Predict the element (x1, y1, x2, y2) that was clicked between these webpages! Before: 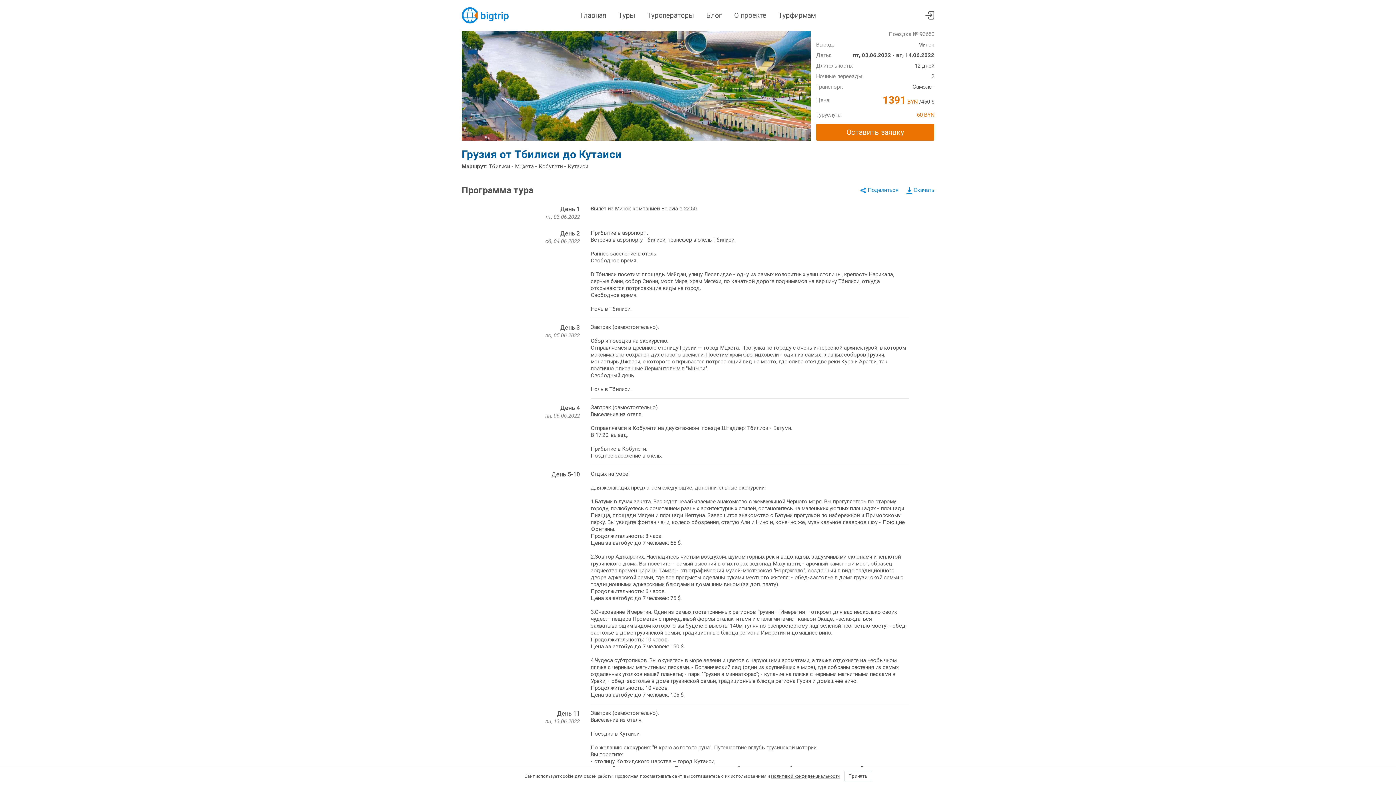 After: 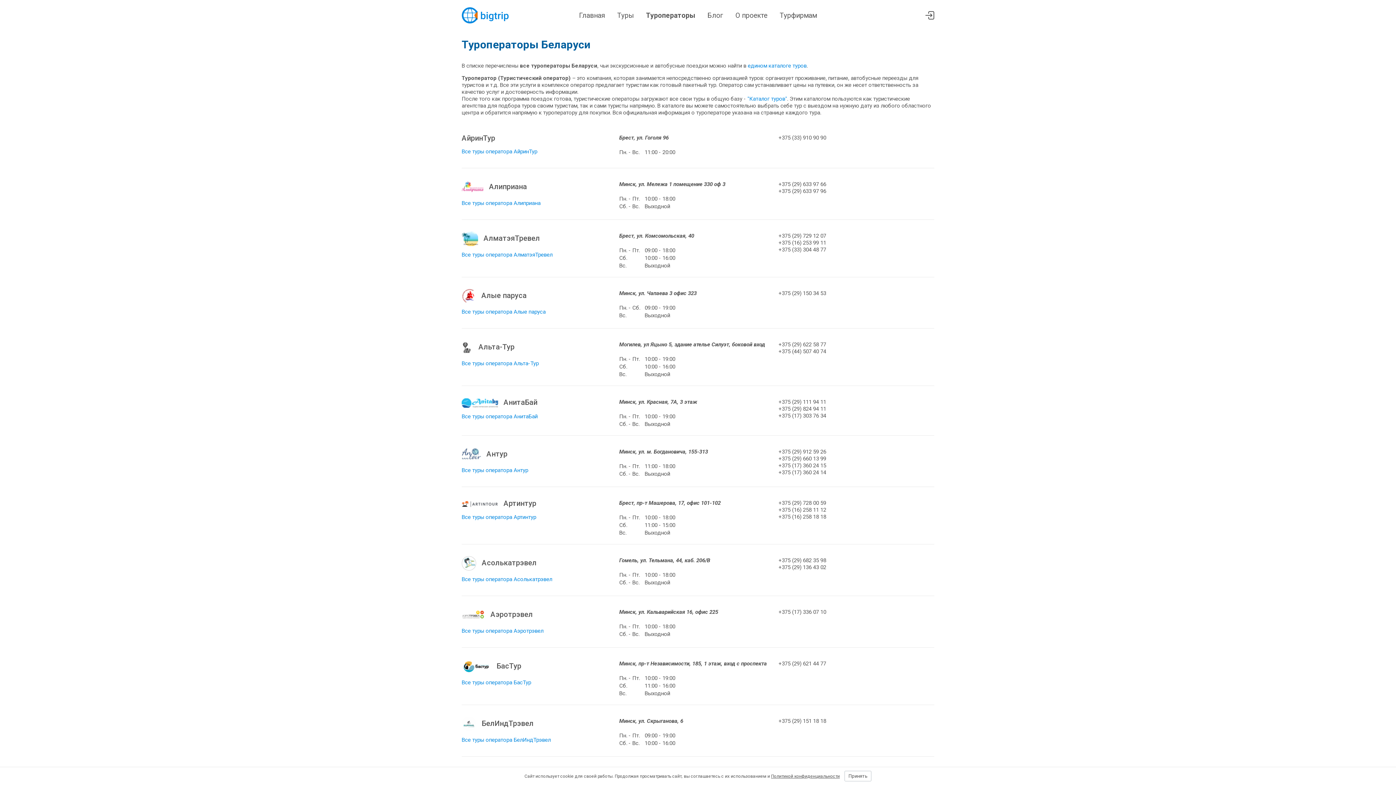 Action: bbox: (645, 9, 695, 21) label: Туроператоры